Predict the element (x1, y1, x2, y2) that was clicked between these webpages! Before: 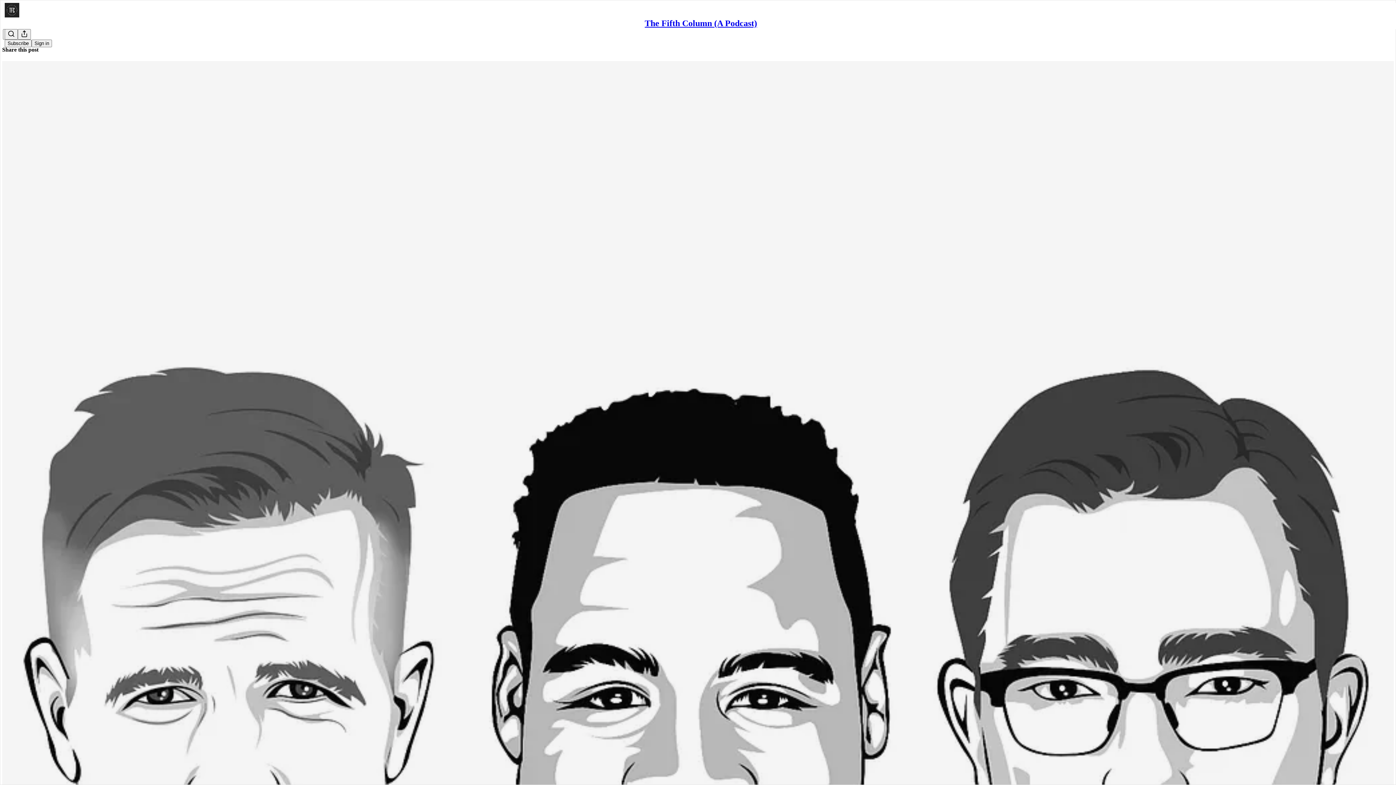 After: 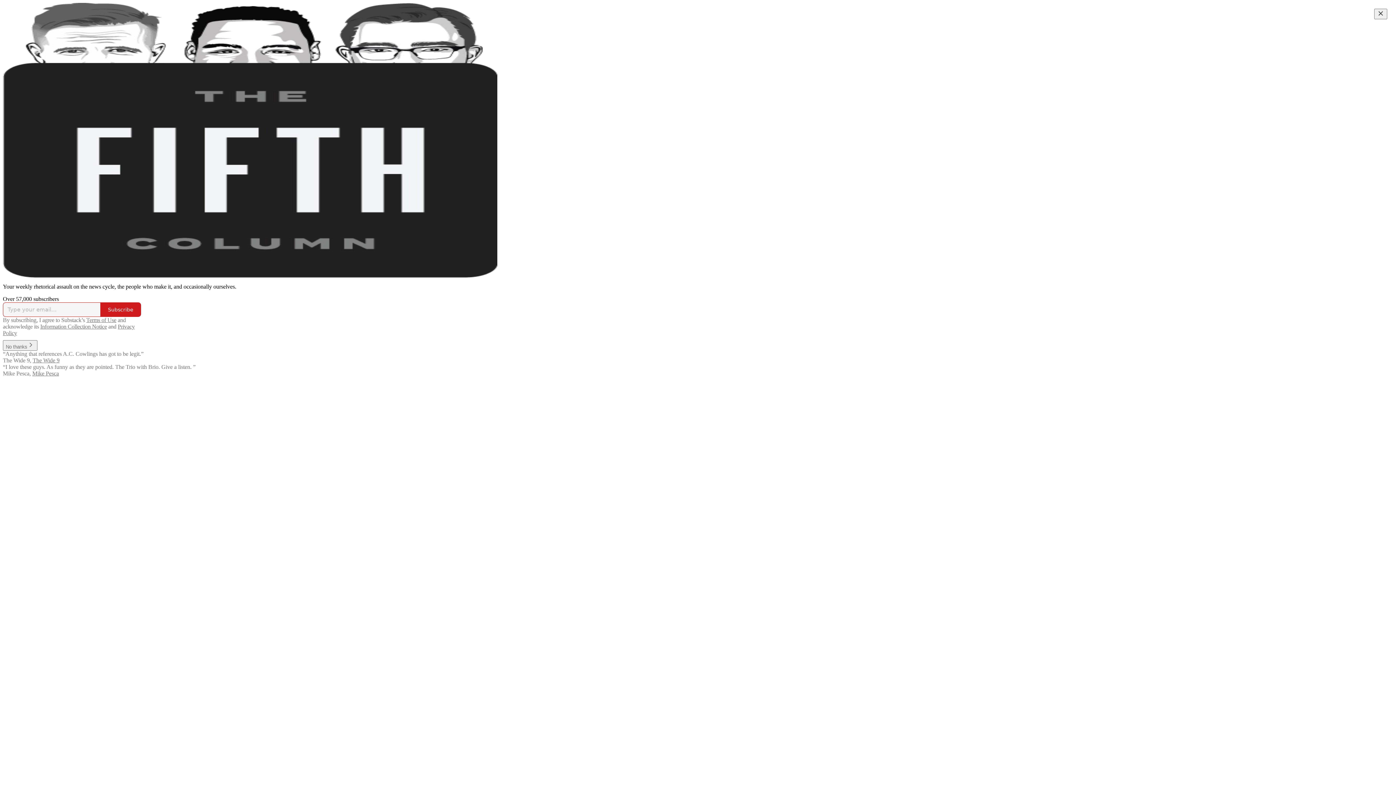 Action: bbox: (4, 2, 1399, 17)